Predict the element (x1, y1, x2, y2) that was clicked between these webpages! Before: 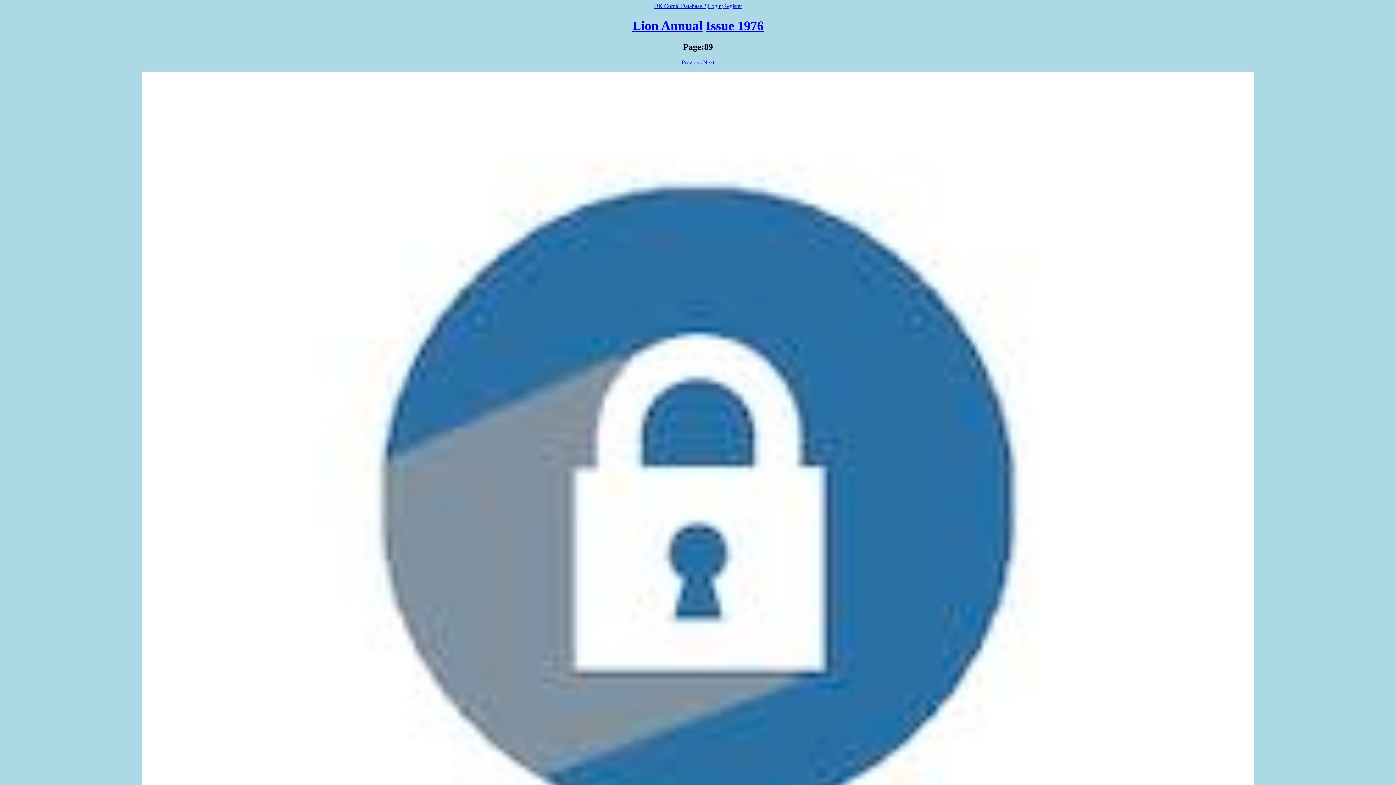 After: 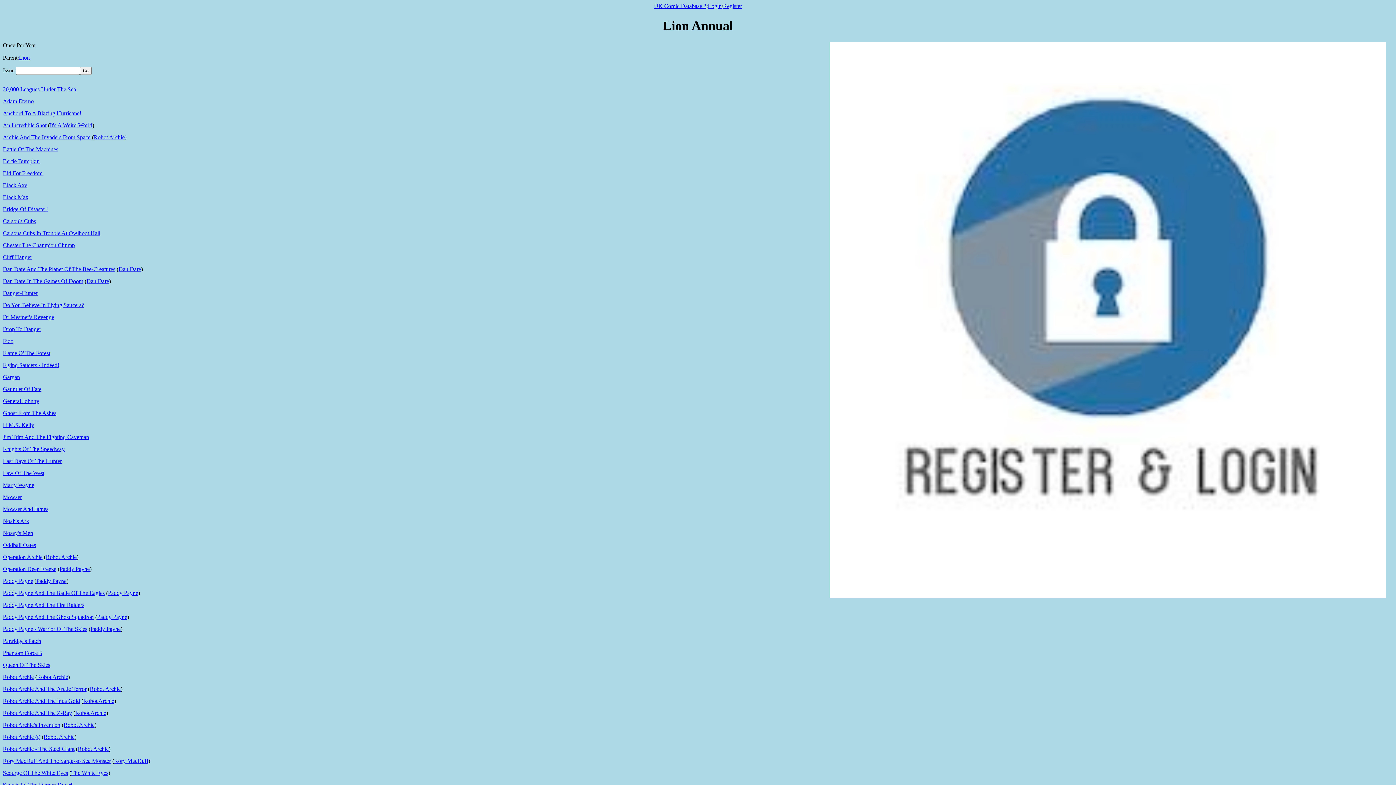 Action: bbox: (632, 18, 702, 33) label: Lion Annual